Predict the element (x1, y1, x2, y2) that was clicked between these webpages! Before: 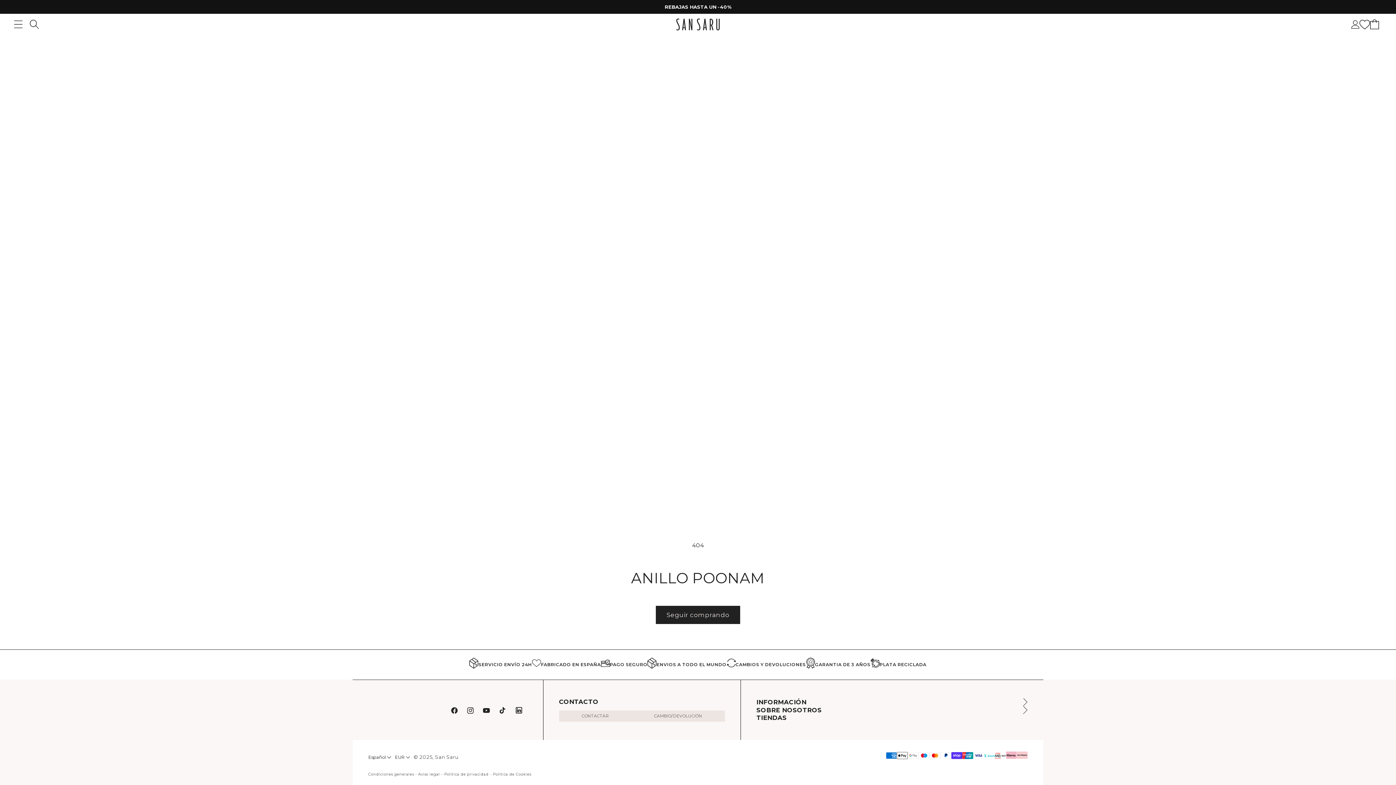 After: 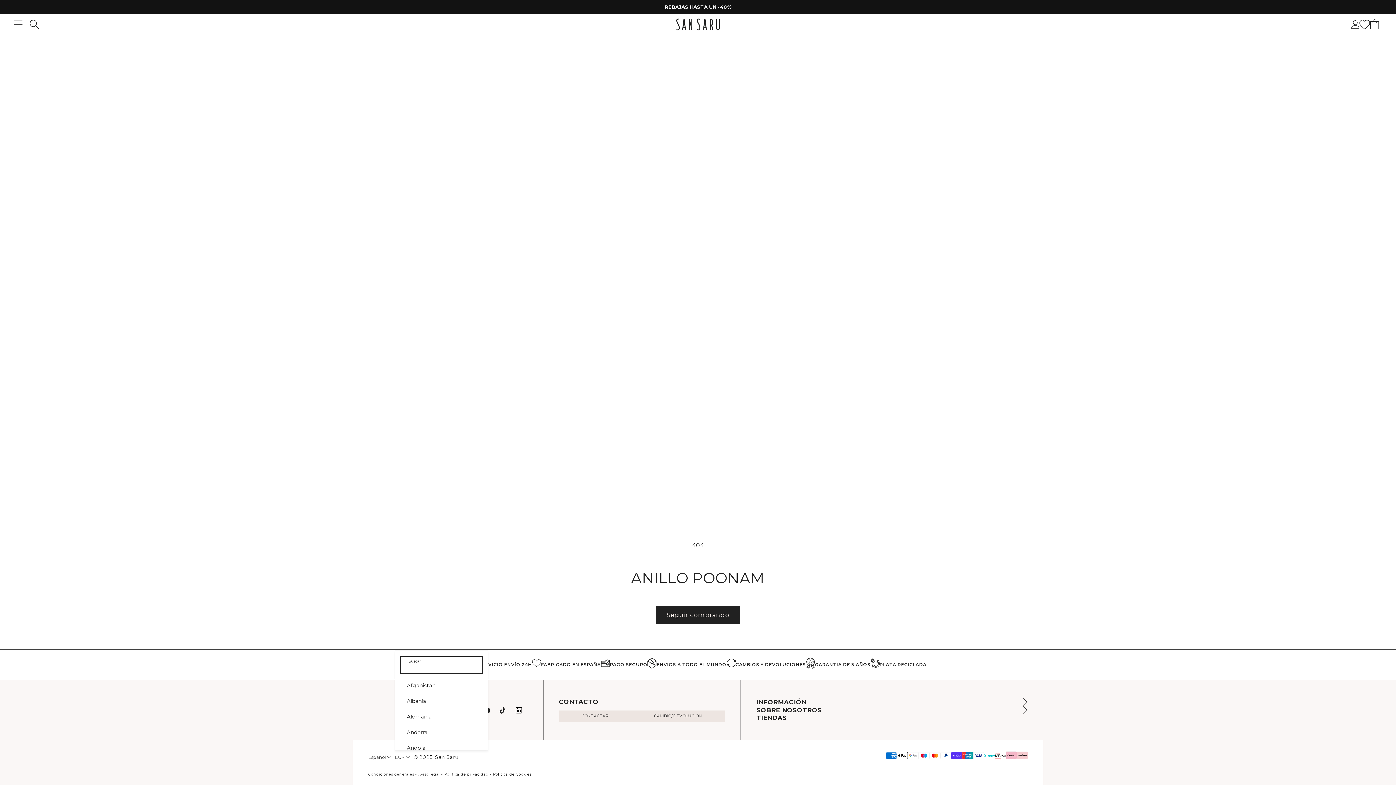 Action: label: EUR  bbox: (394, 754, 410, 760)